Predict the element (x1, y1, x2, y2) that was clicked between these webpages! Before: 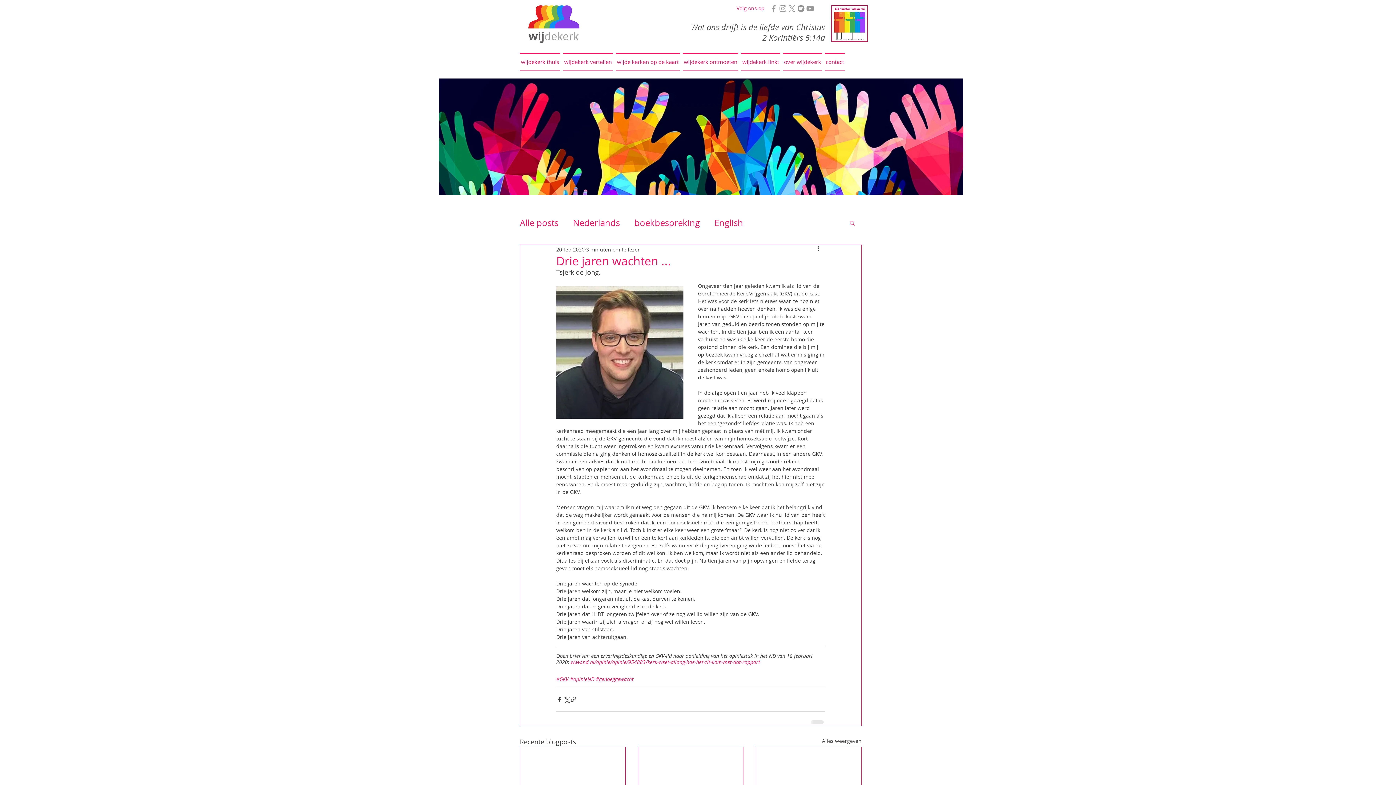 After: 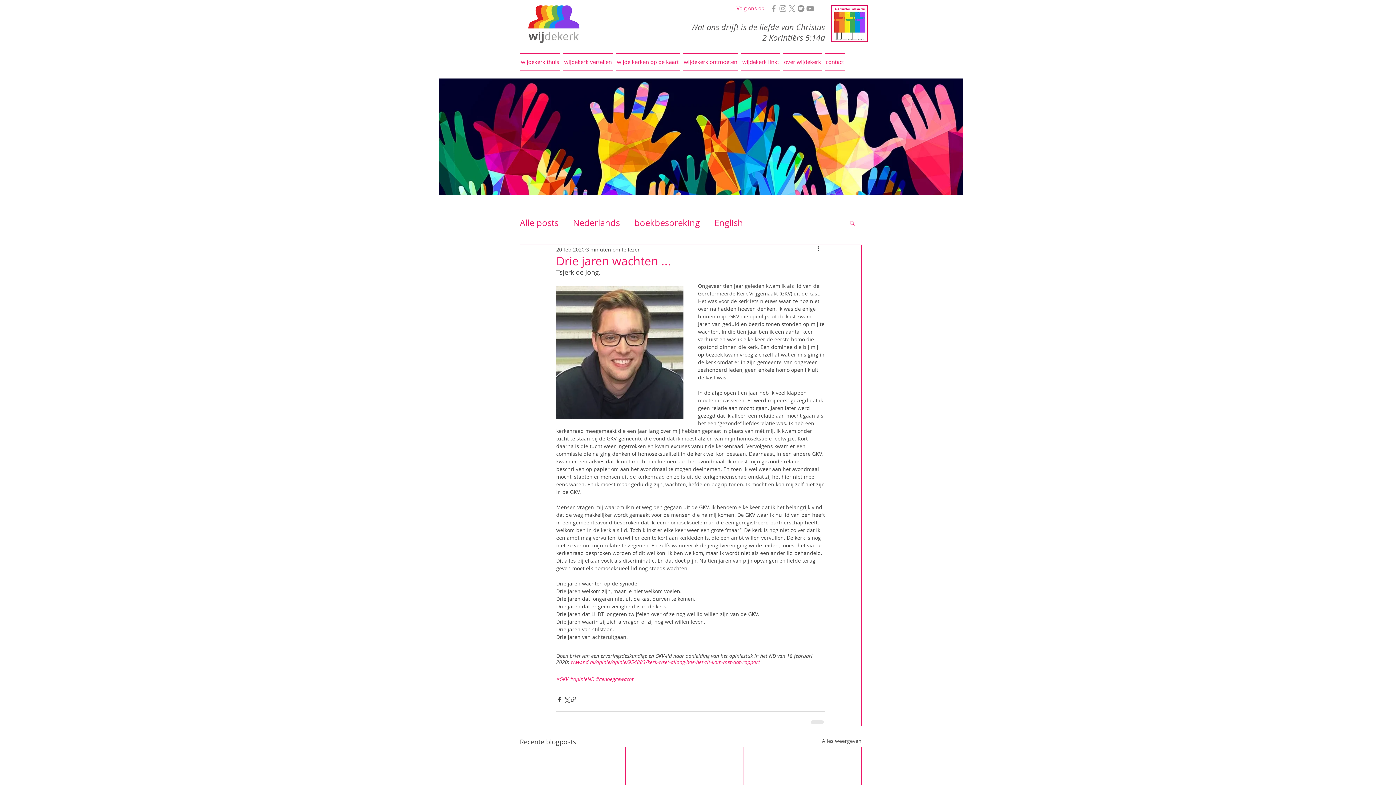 Action: bbox: (805, 4, 814, 13) label: Grey YouTube Icon